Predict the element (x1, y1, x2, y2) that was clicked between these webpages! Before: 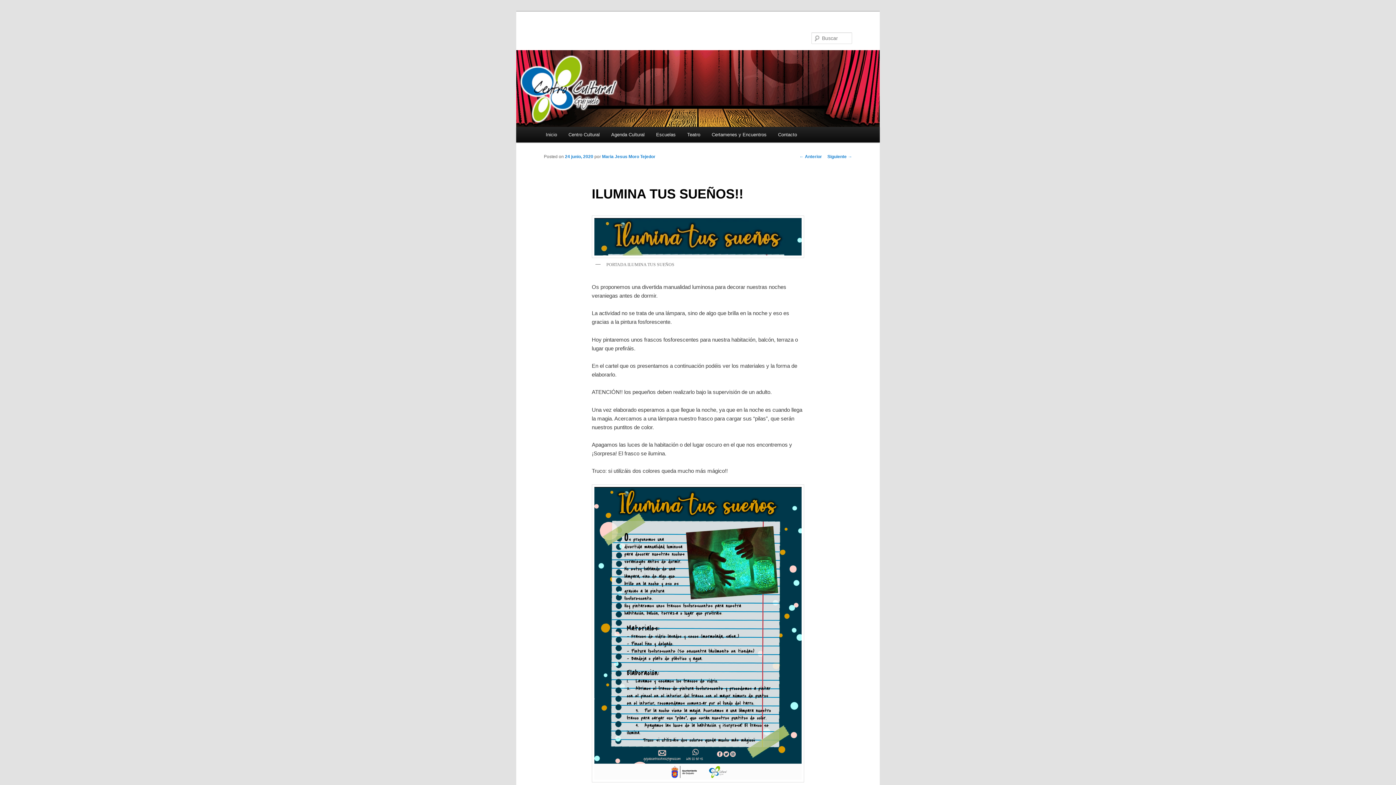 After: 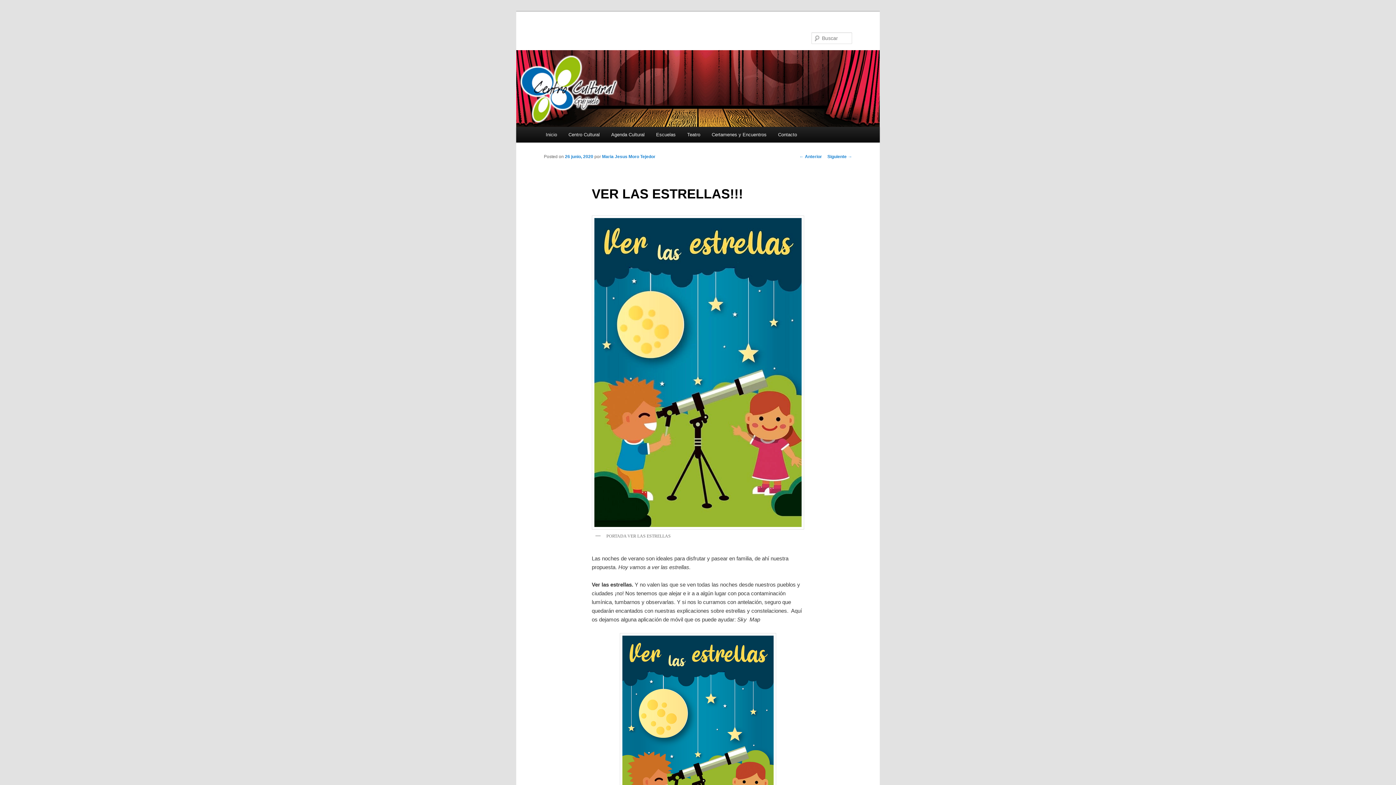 Action: bbox: (827, 154, 852, 159) label: Siguiente →